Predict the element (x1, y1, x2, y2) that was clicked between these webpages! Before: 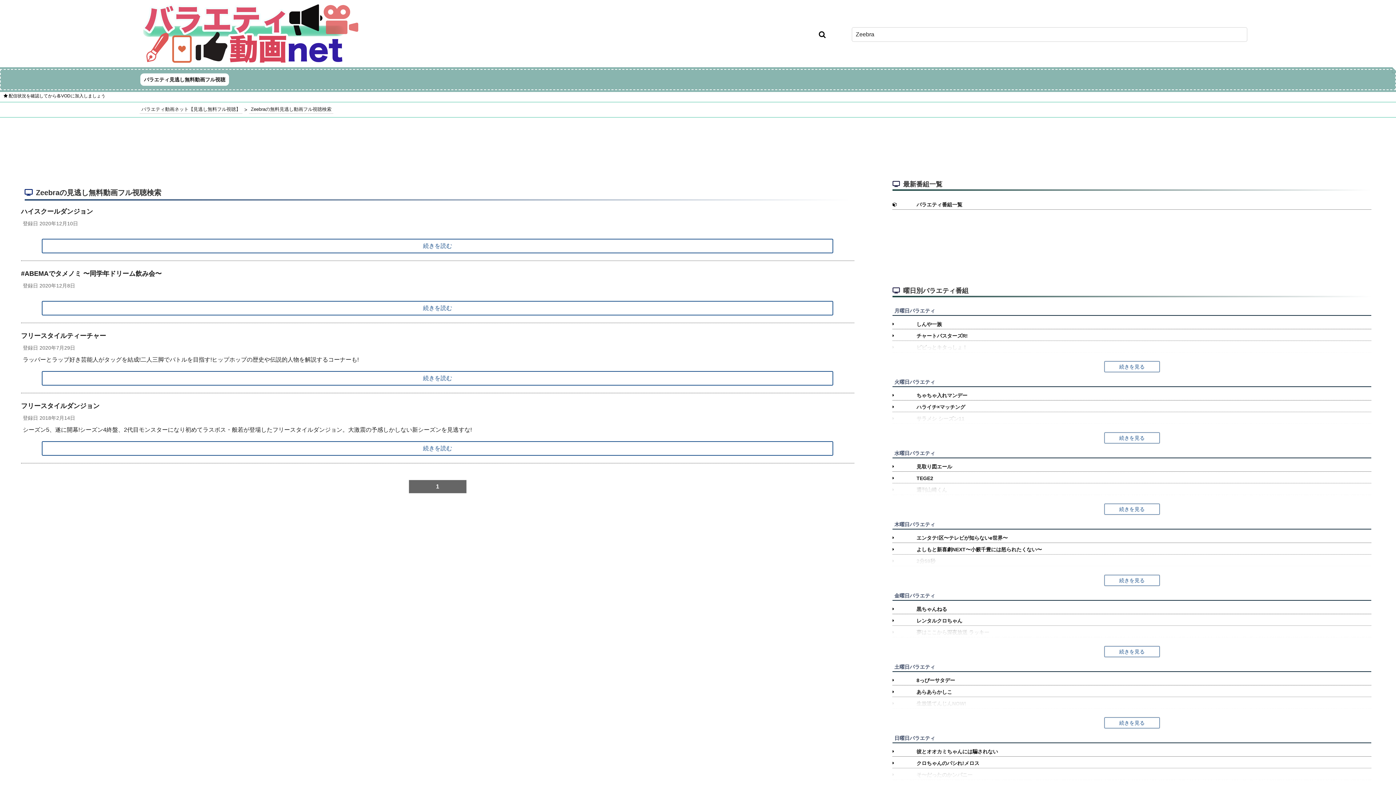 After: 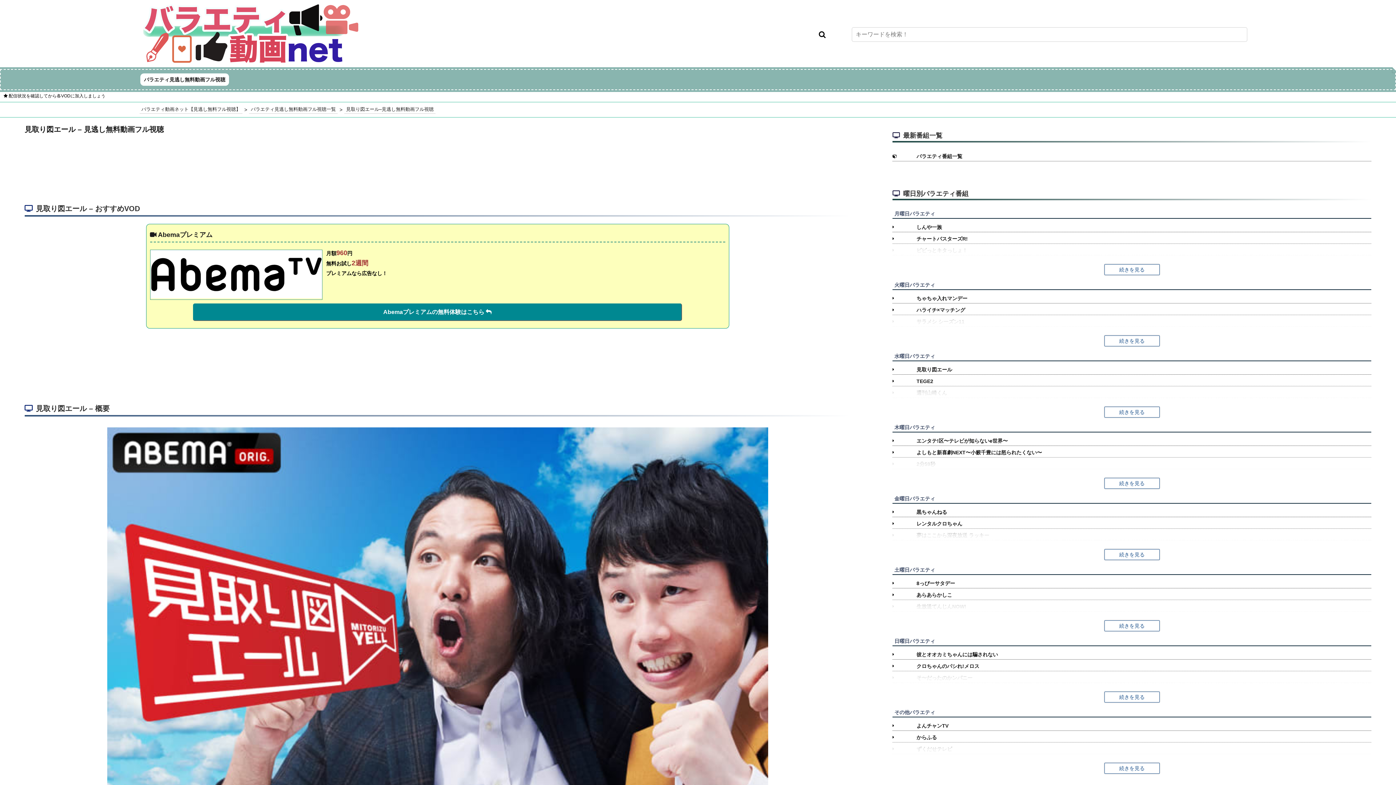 Action: bbox: (892, 462, 1371, 472) label: 見取り図エール